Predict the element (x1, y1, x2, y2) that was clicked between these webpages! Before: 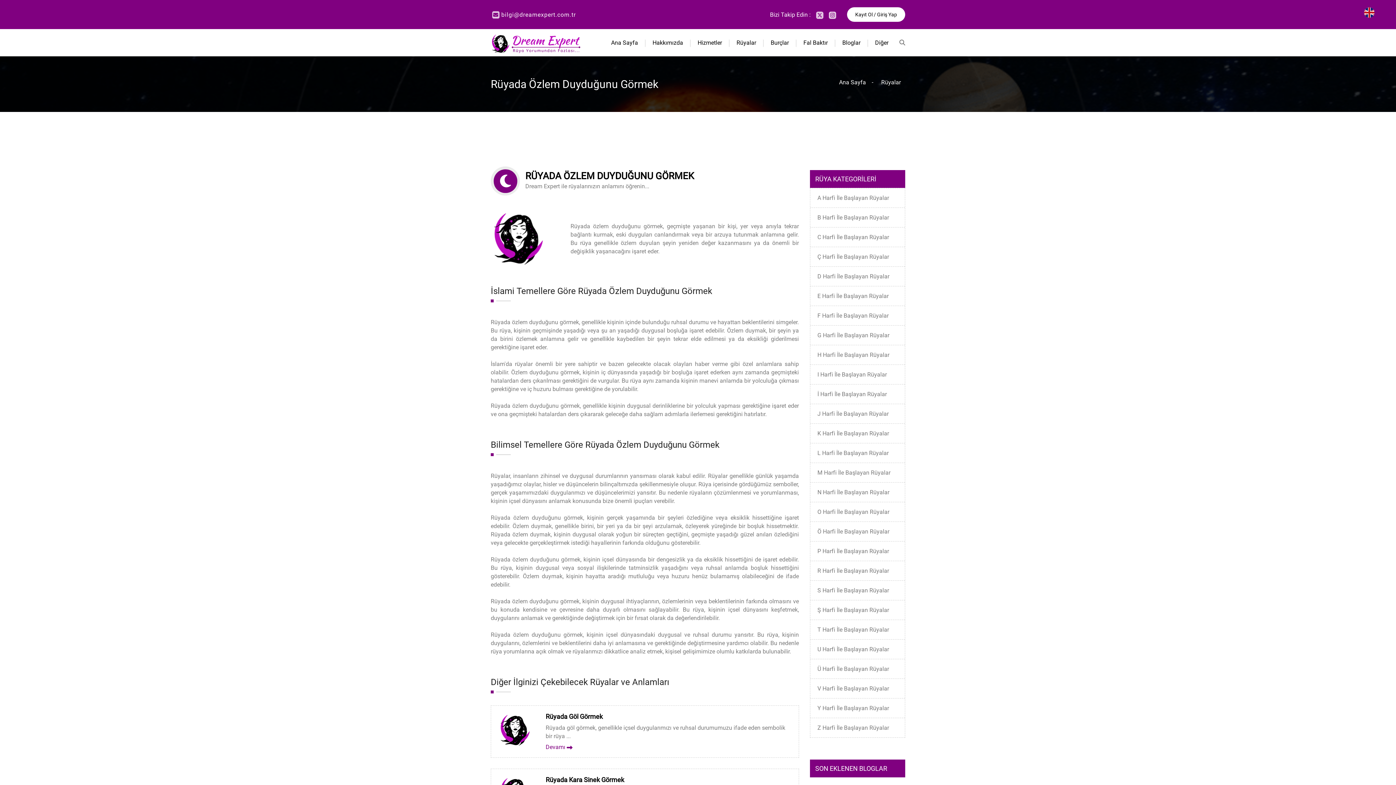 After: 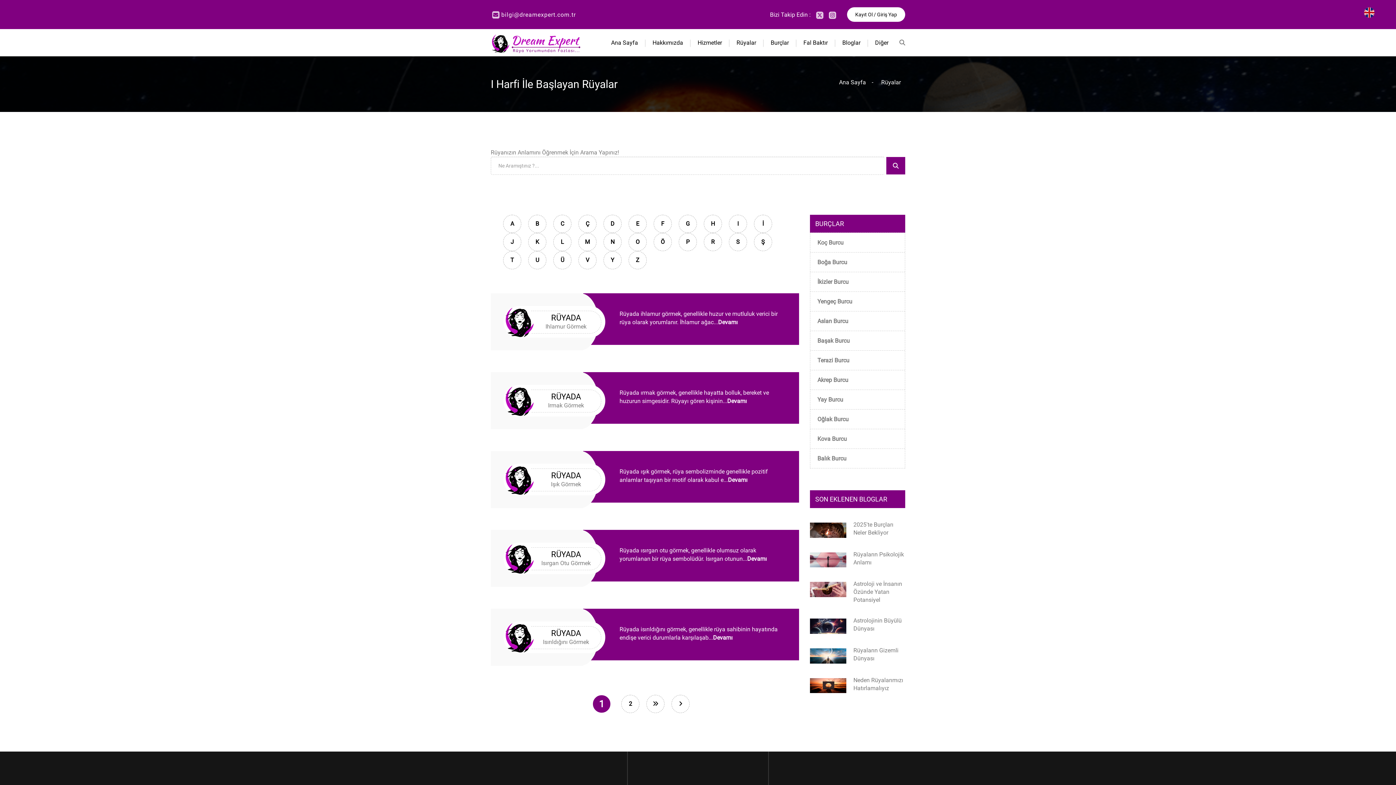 Action: label: I Harfi İle Başlayan Rüyalar bbox: (810, 365, 905, 384)